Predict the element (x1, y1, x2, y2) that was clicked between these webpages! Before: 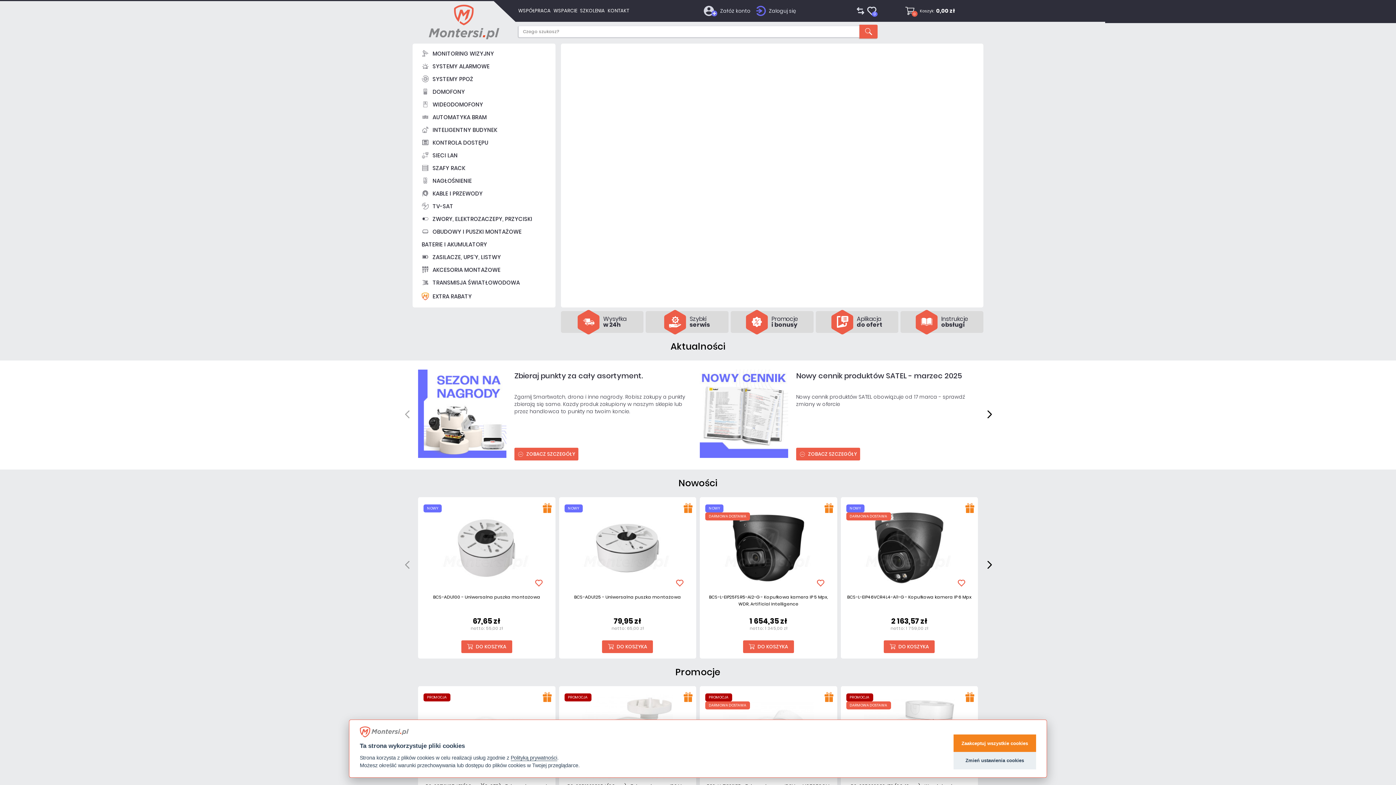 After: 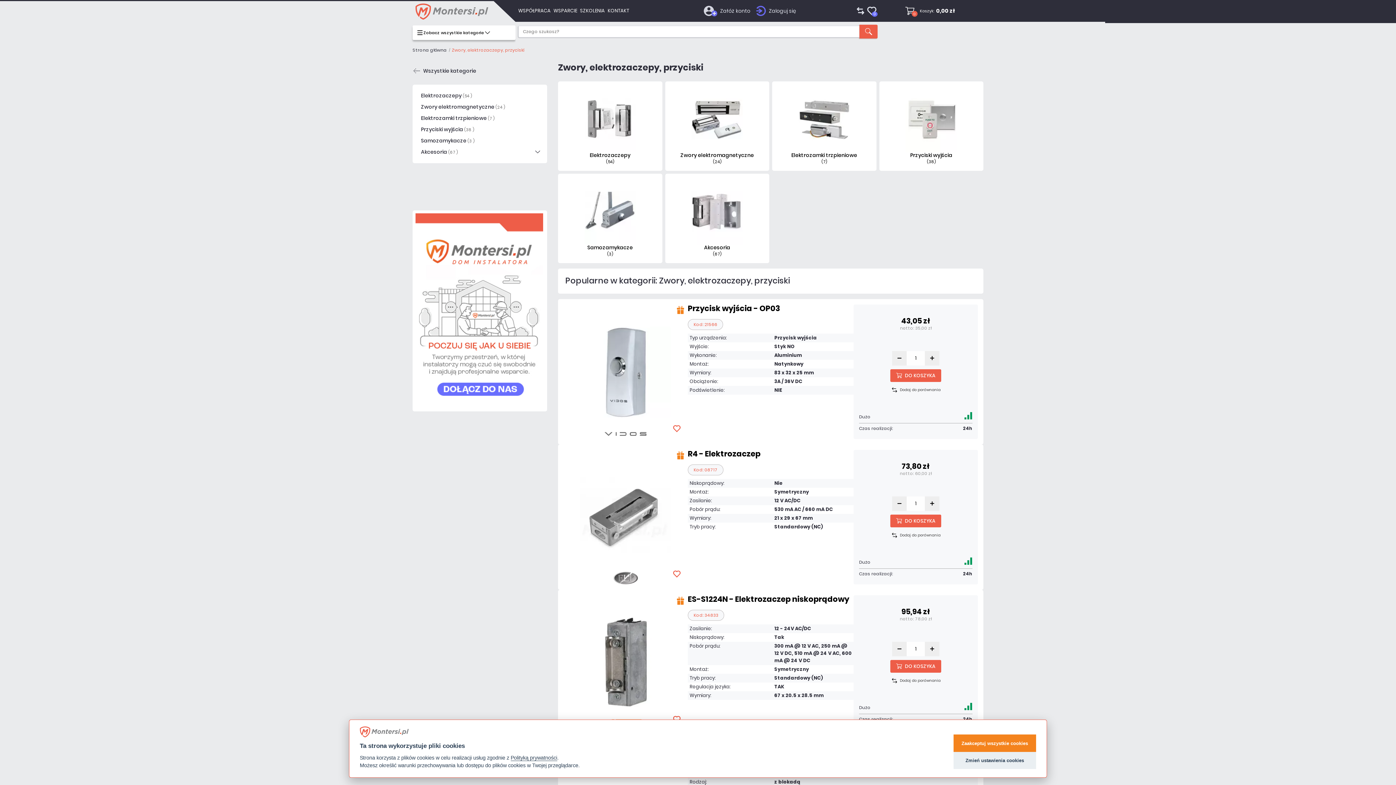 Action: bbox: (416, 212, 537, 225) label: ZWORY, ELEKTROZACZEPY, PRZYCISKI